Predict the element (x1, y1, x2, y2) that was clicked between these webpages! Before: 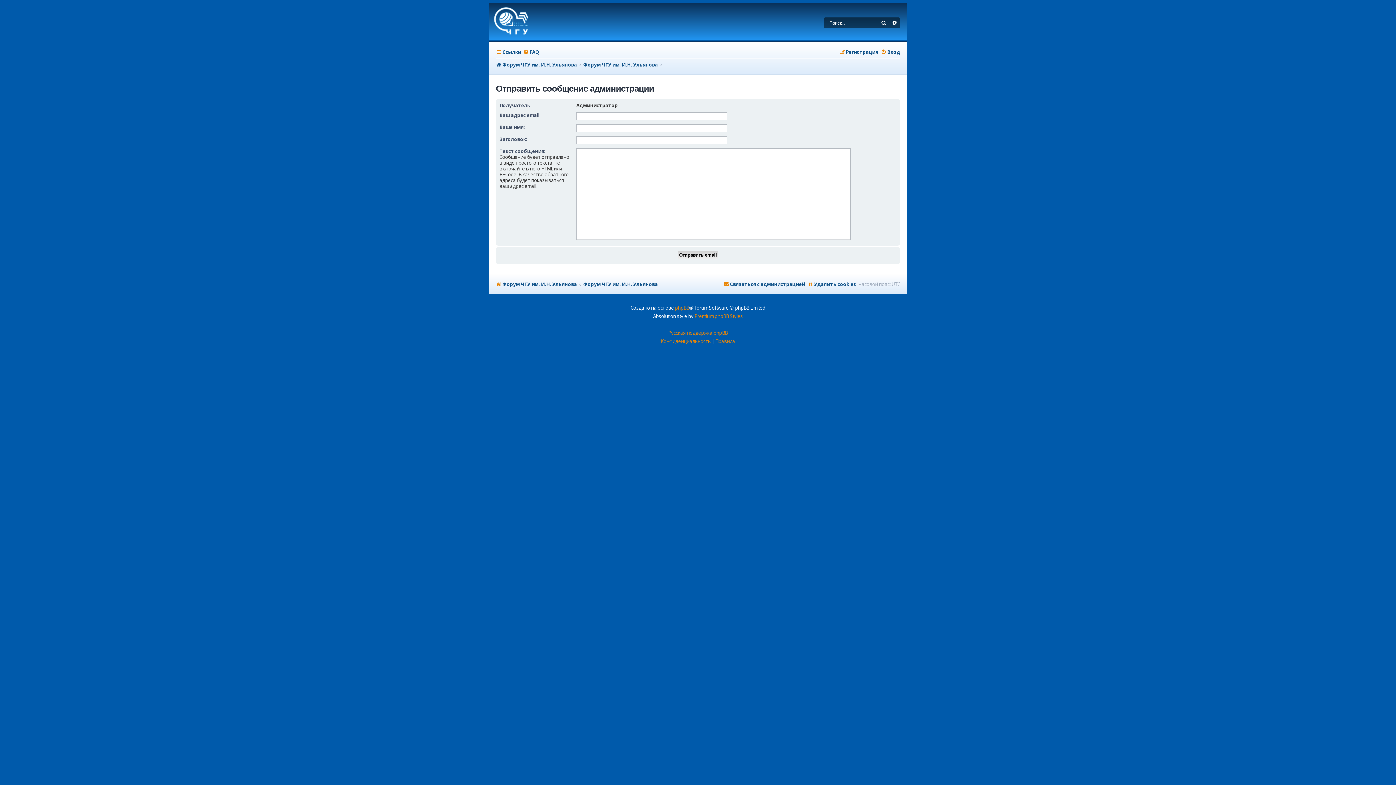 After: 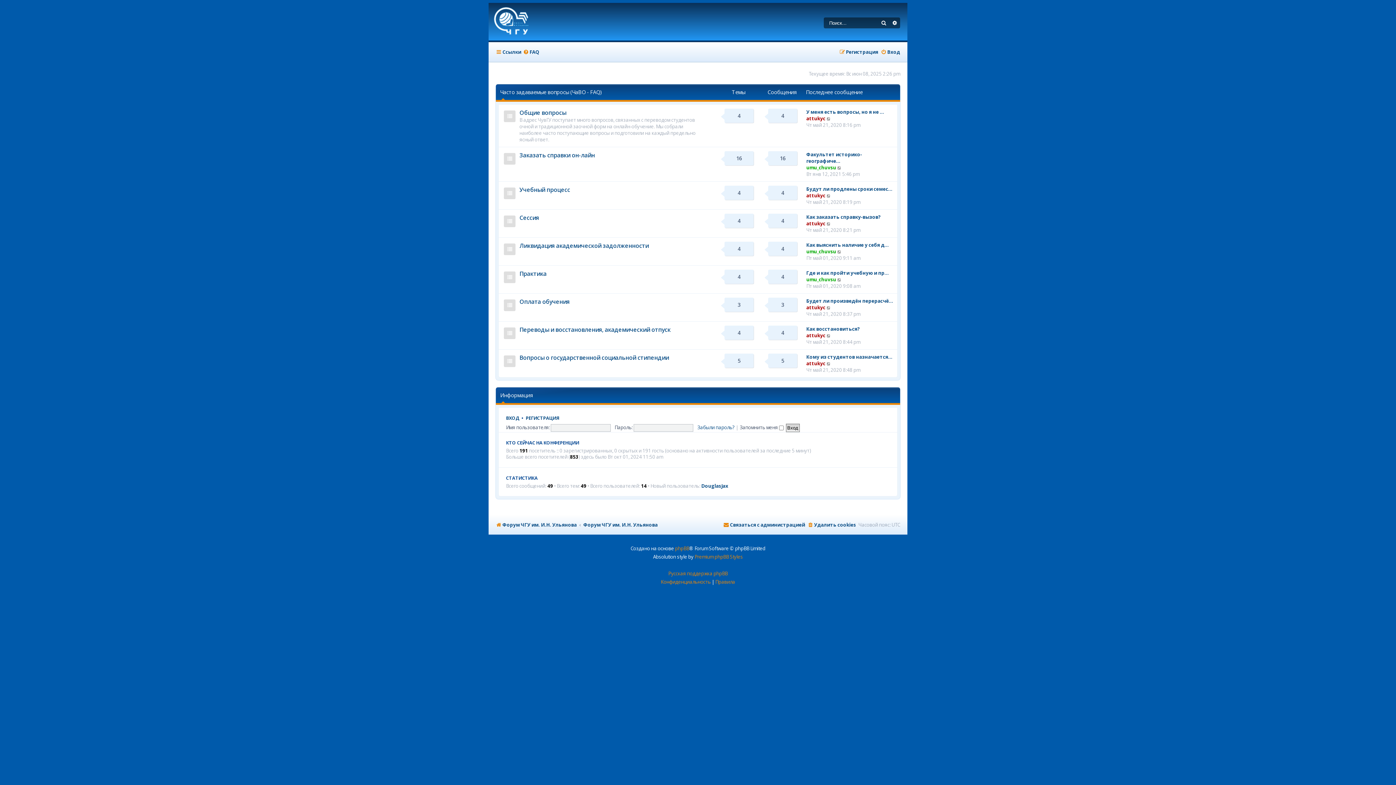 Action: bbox: (583, 279, 657, 289) label: Форум ЧГУ им. И.Н. Ульянова